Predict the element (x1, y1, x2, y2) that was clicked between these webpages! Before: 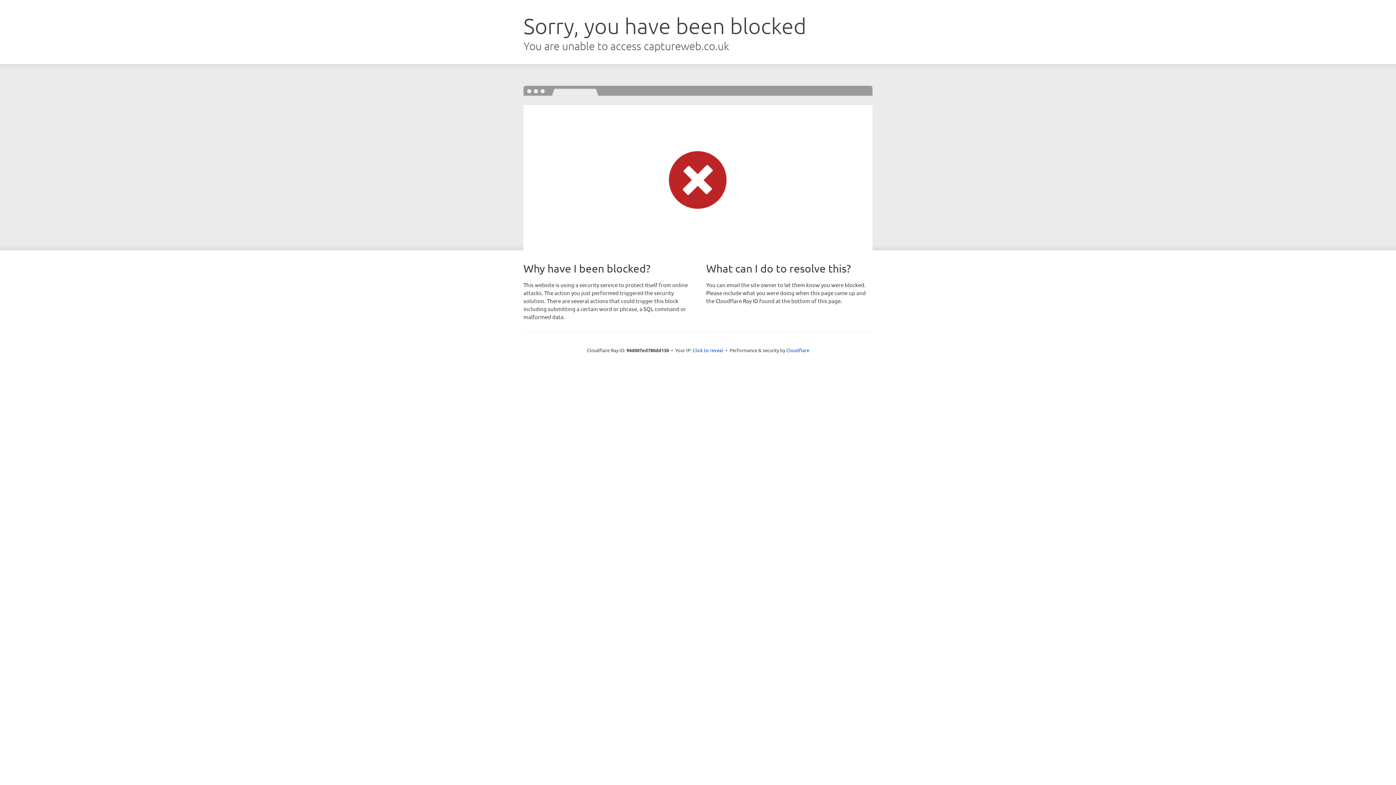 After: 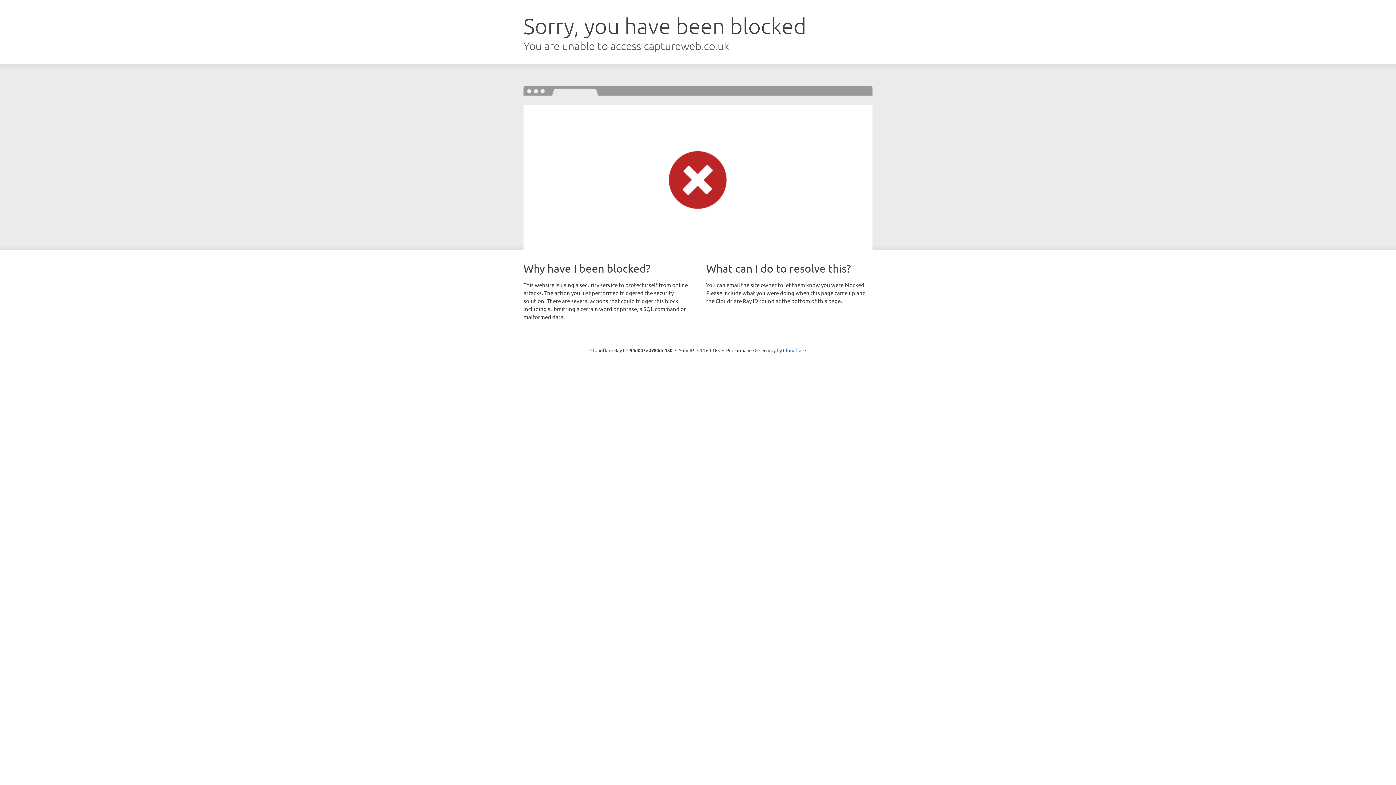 Action: bbox: (692, 346, 723, 353) label: Click to reveal